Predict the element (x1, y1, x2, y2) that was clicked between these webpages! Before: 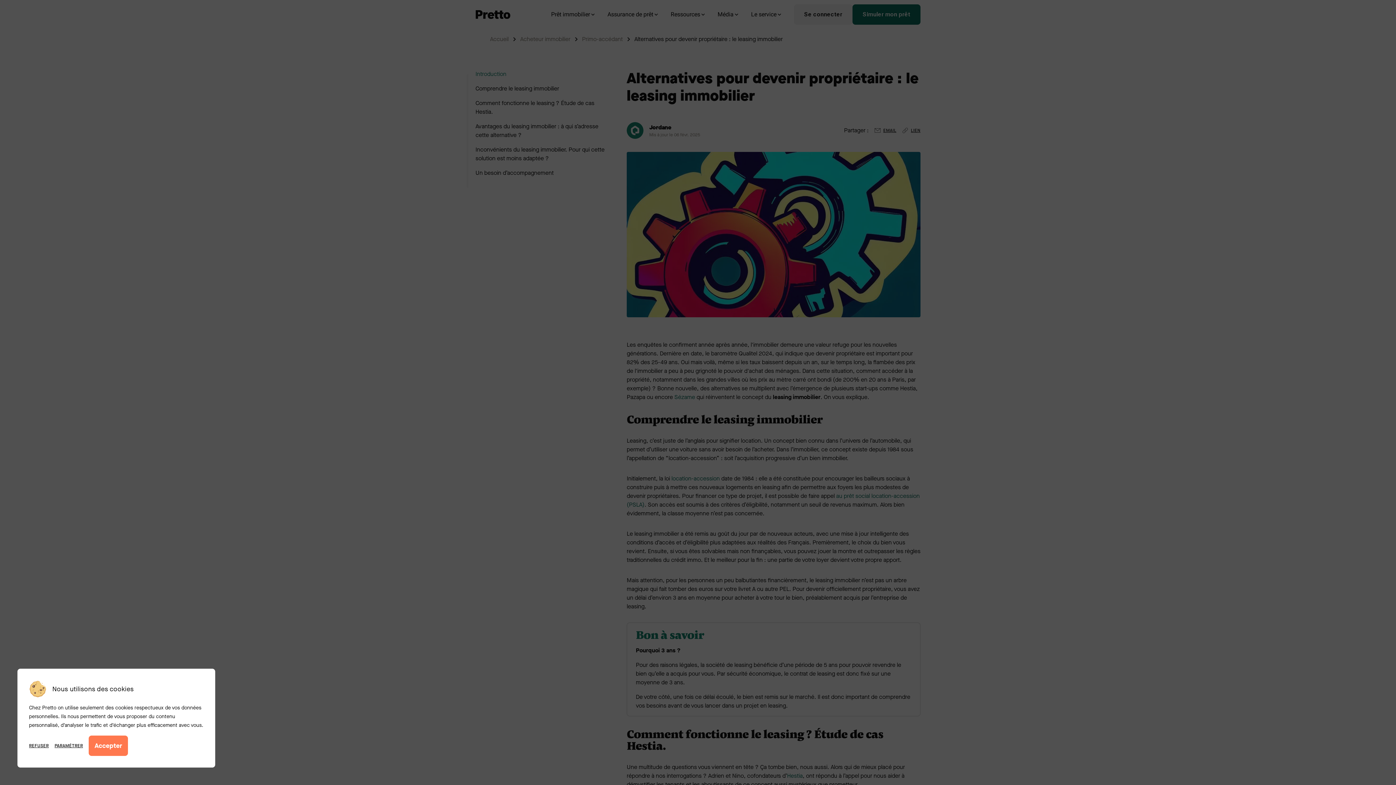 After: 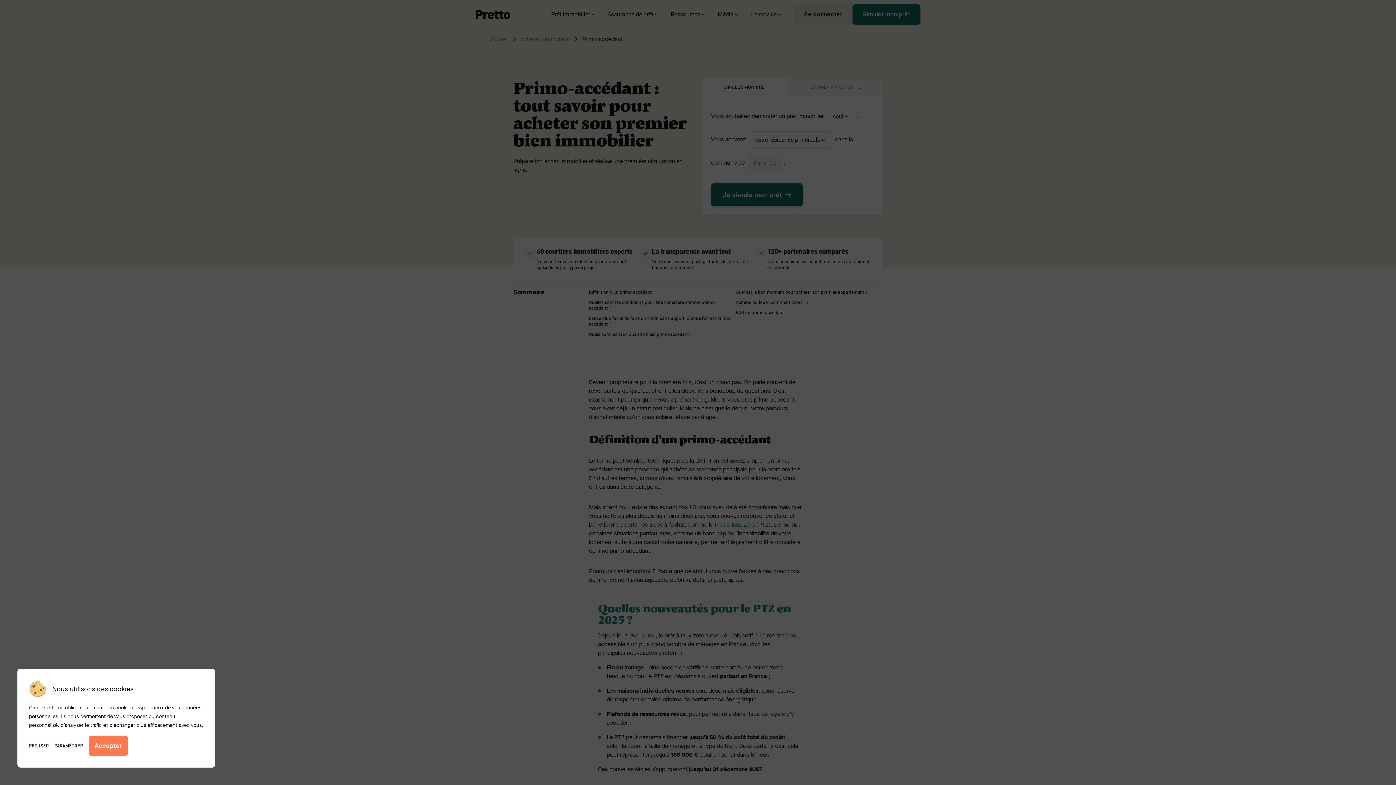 Action: label: Primo-accédant bbox: (582, 35, 622, 42)